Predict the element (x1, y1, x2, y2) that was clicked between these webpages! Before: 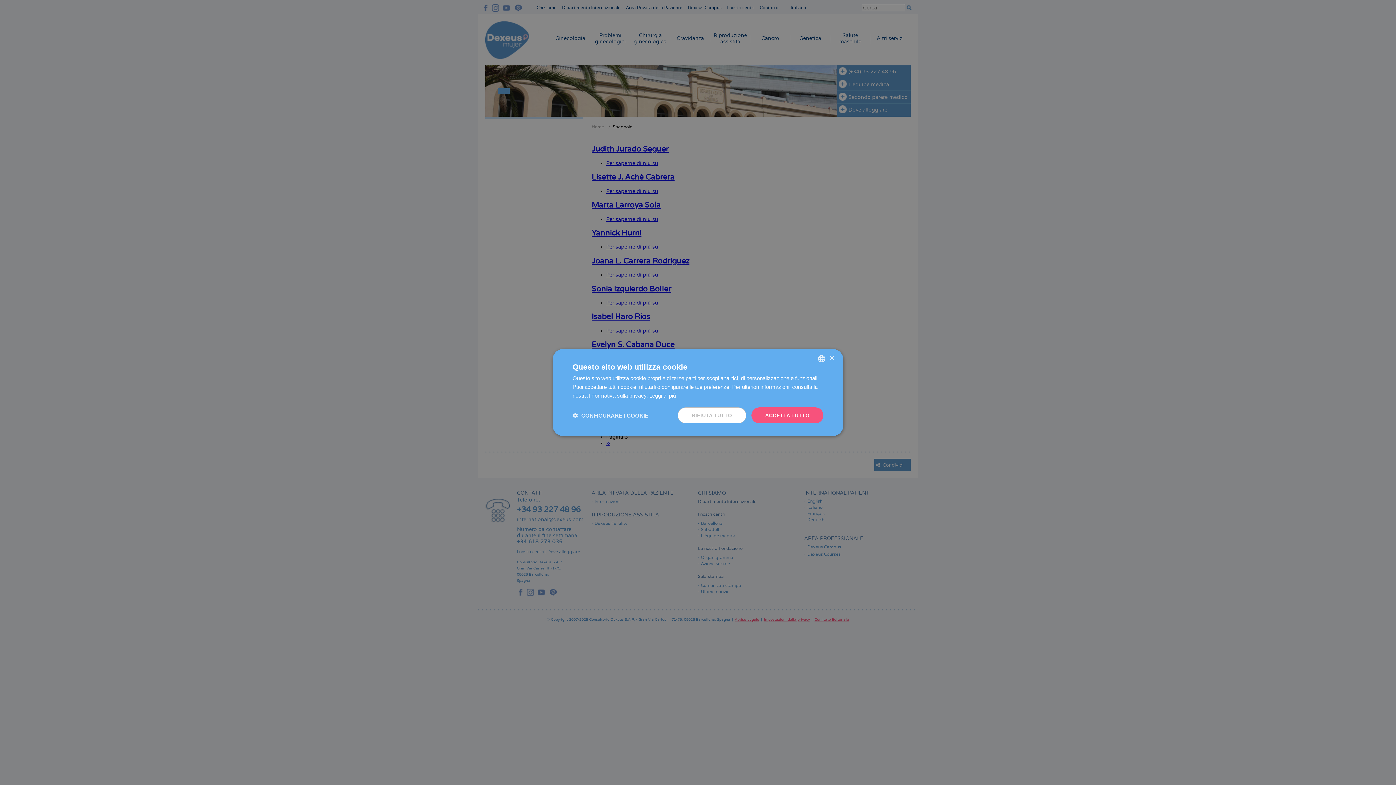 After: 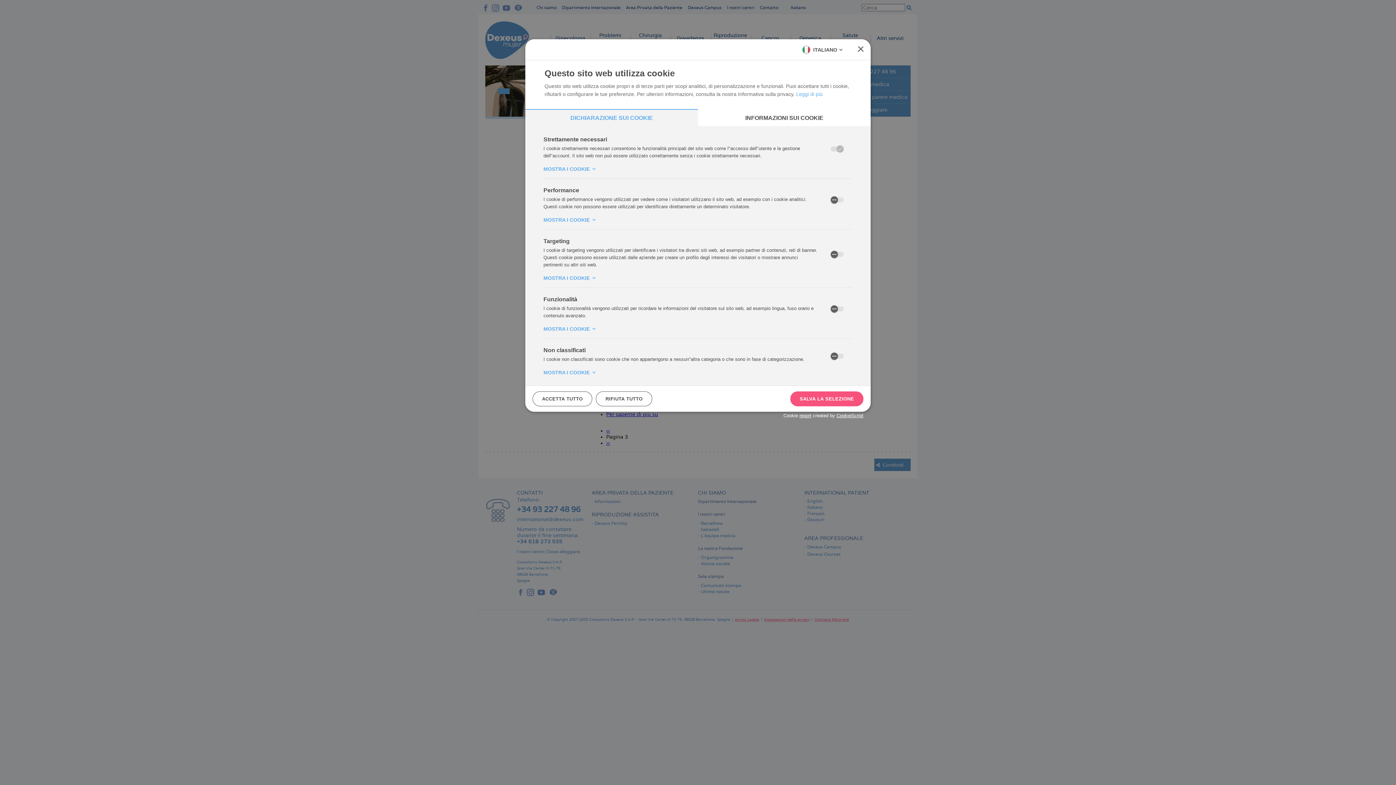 Action: bbox: (572, 412, 648, 419) label:  CONFIGURARE I COOKIE